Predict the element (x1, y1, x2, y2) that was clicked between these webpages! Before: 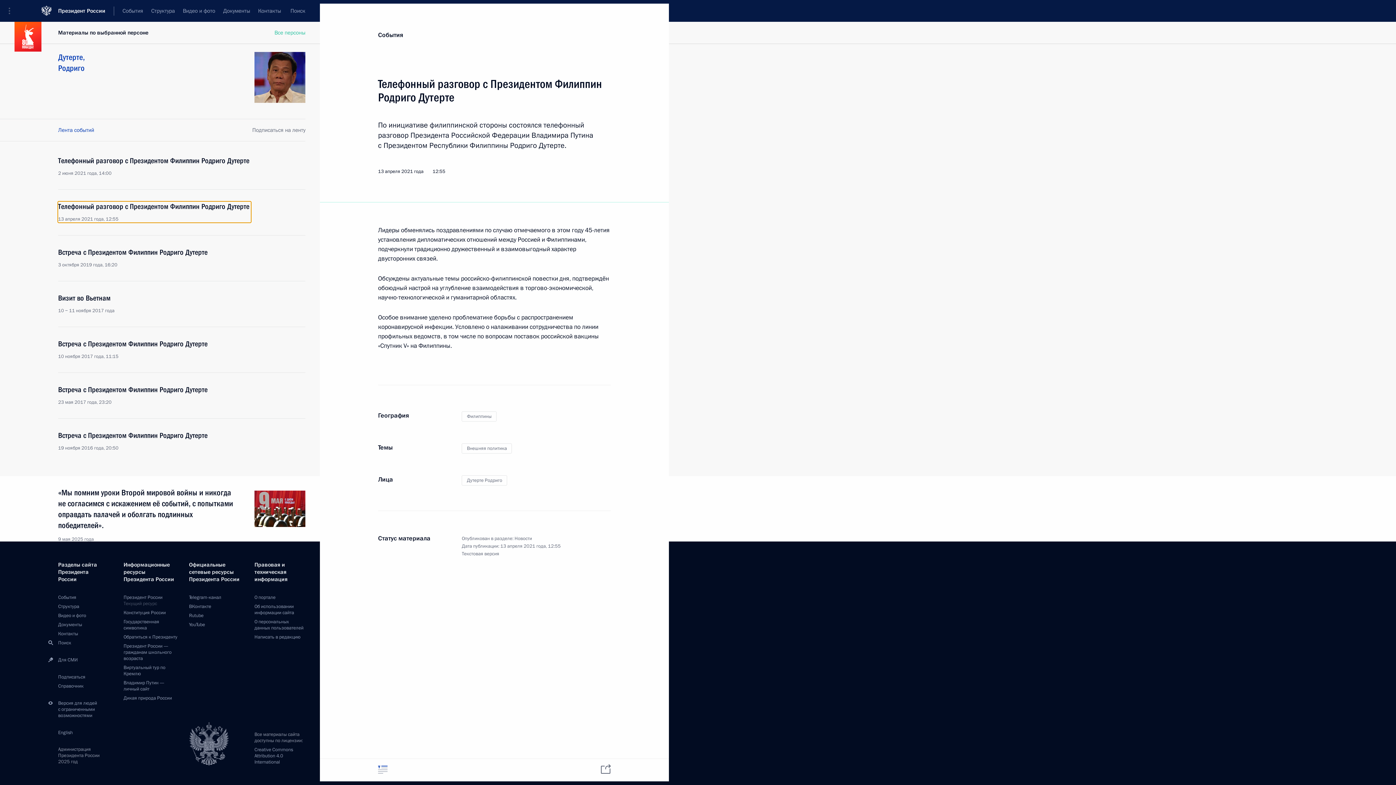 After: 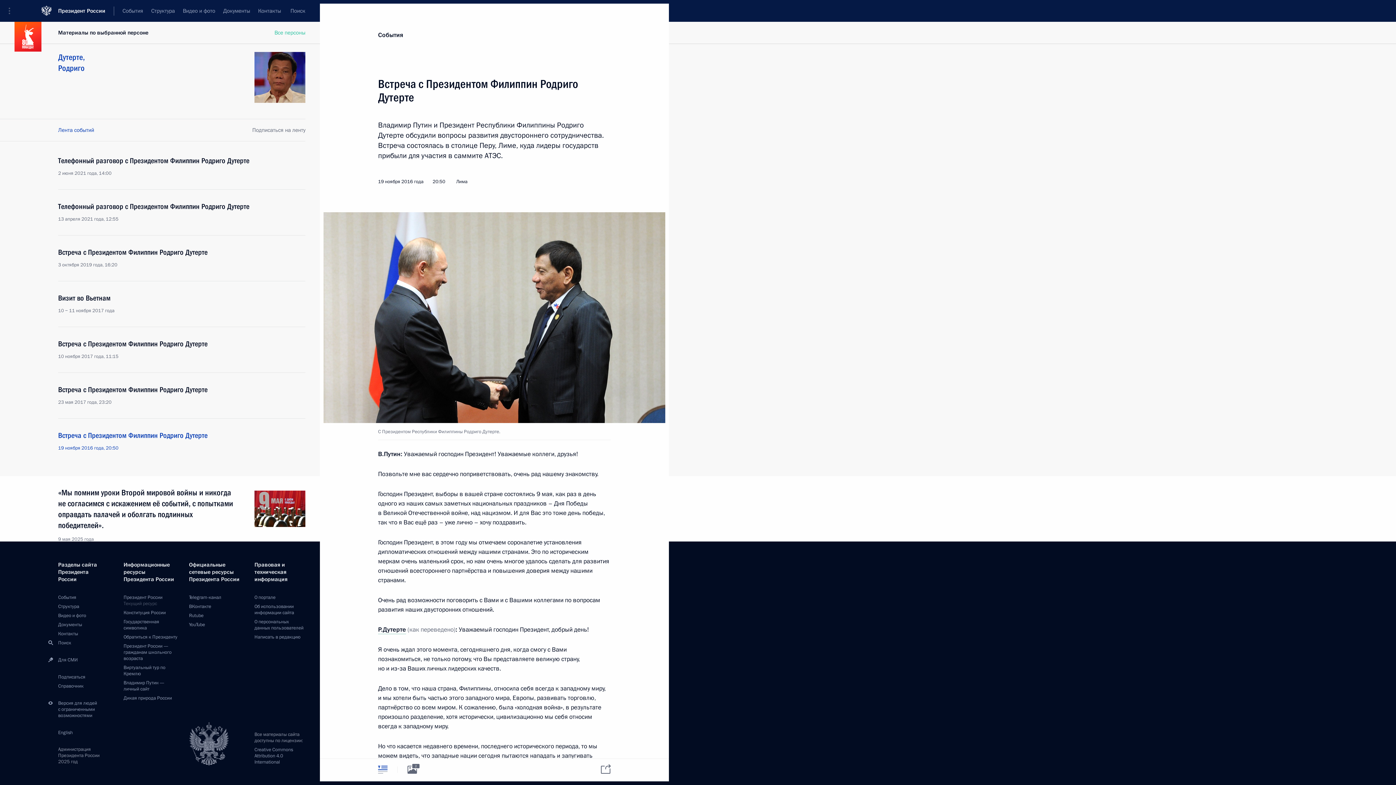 Action: bbox: (58, 430, 250, 451) label: Встреча с Президентом Филиппин Родриго Дутерте
19 ноября 2016 года, 20:50